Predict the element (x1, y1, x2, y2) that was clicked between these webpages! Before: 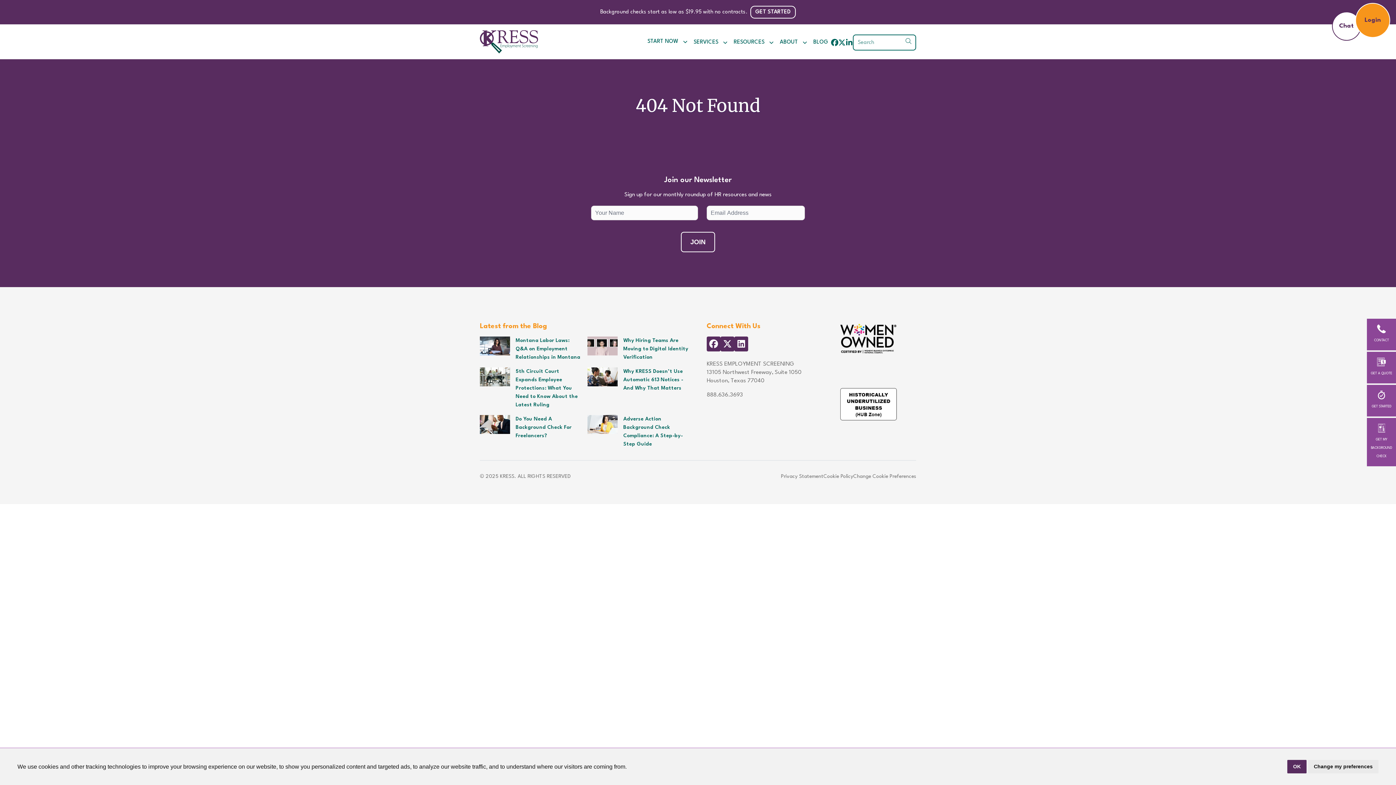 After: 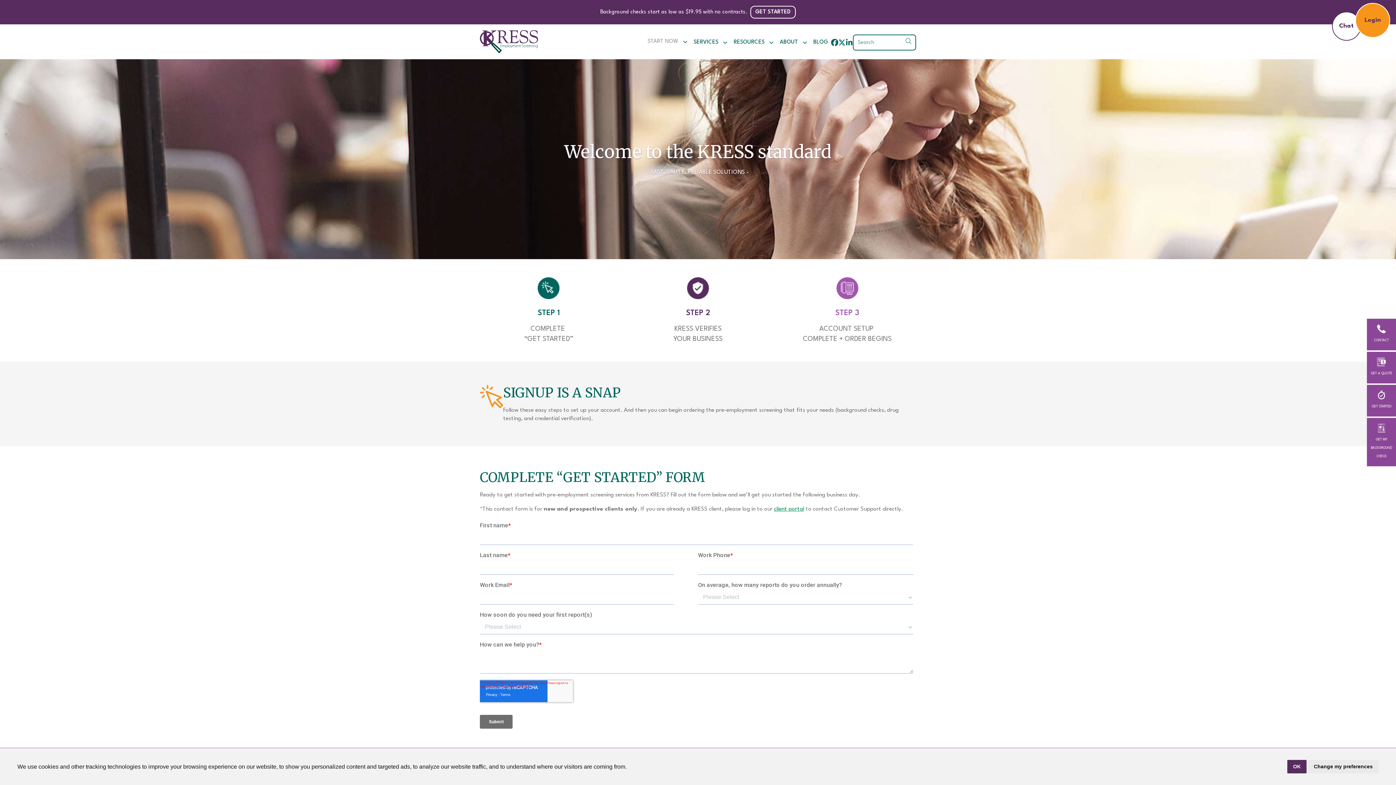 Action: bbox: (1367, 385, 1396, 416) label: GET STARTED